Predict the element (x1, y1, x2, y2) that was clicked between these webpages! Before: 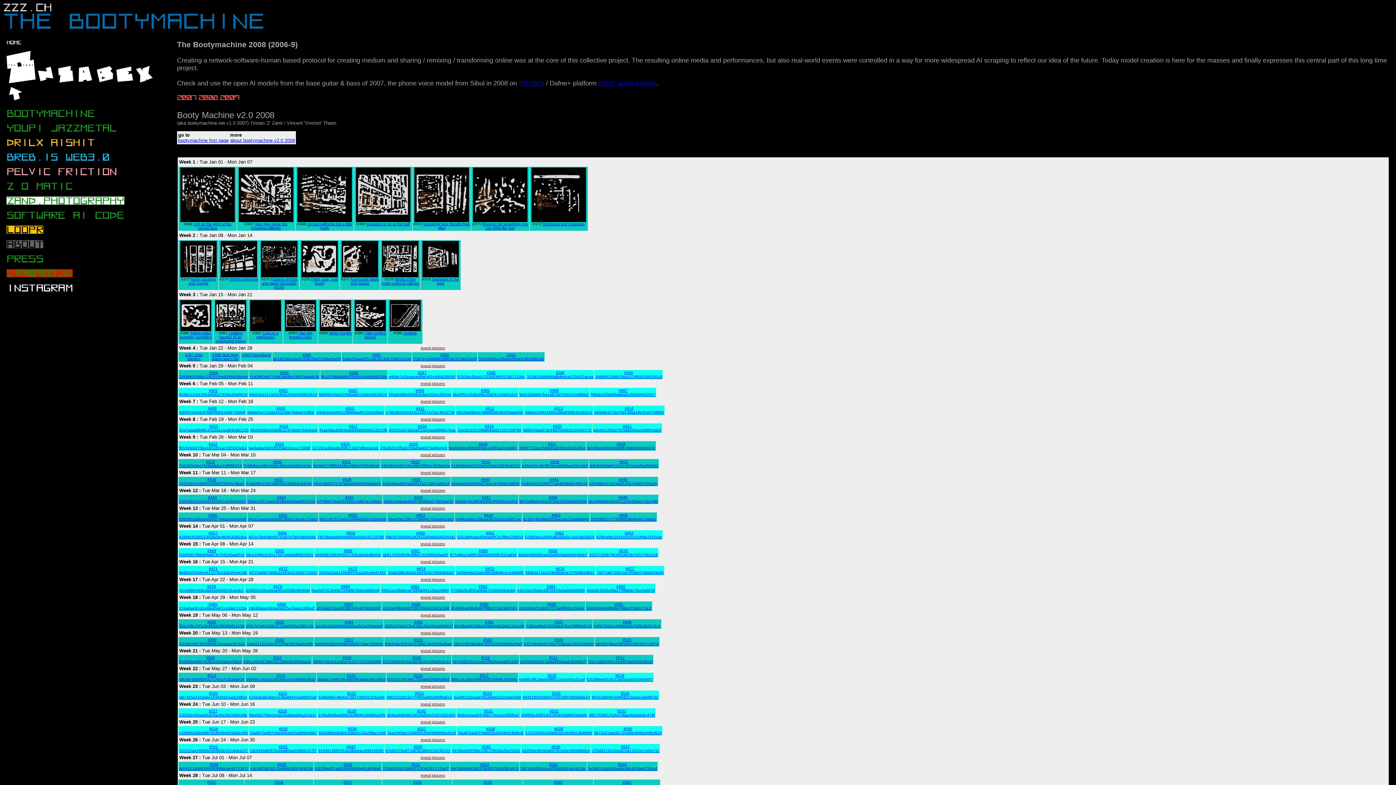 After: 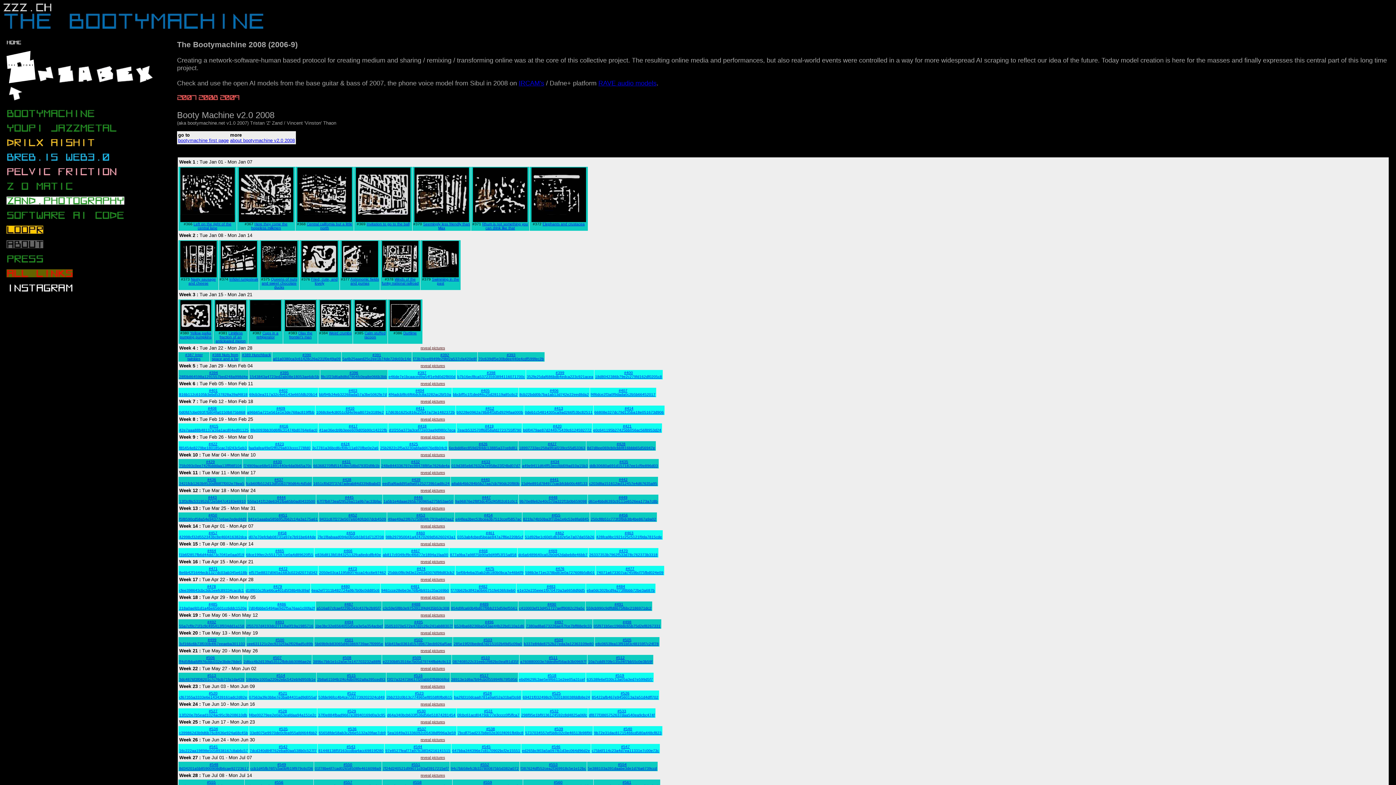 Action: label: reveal pictures bbox: (420, 665, 445, 671)